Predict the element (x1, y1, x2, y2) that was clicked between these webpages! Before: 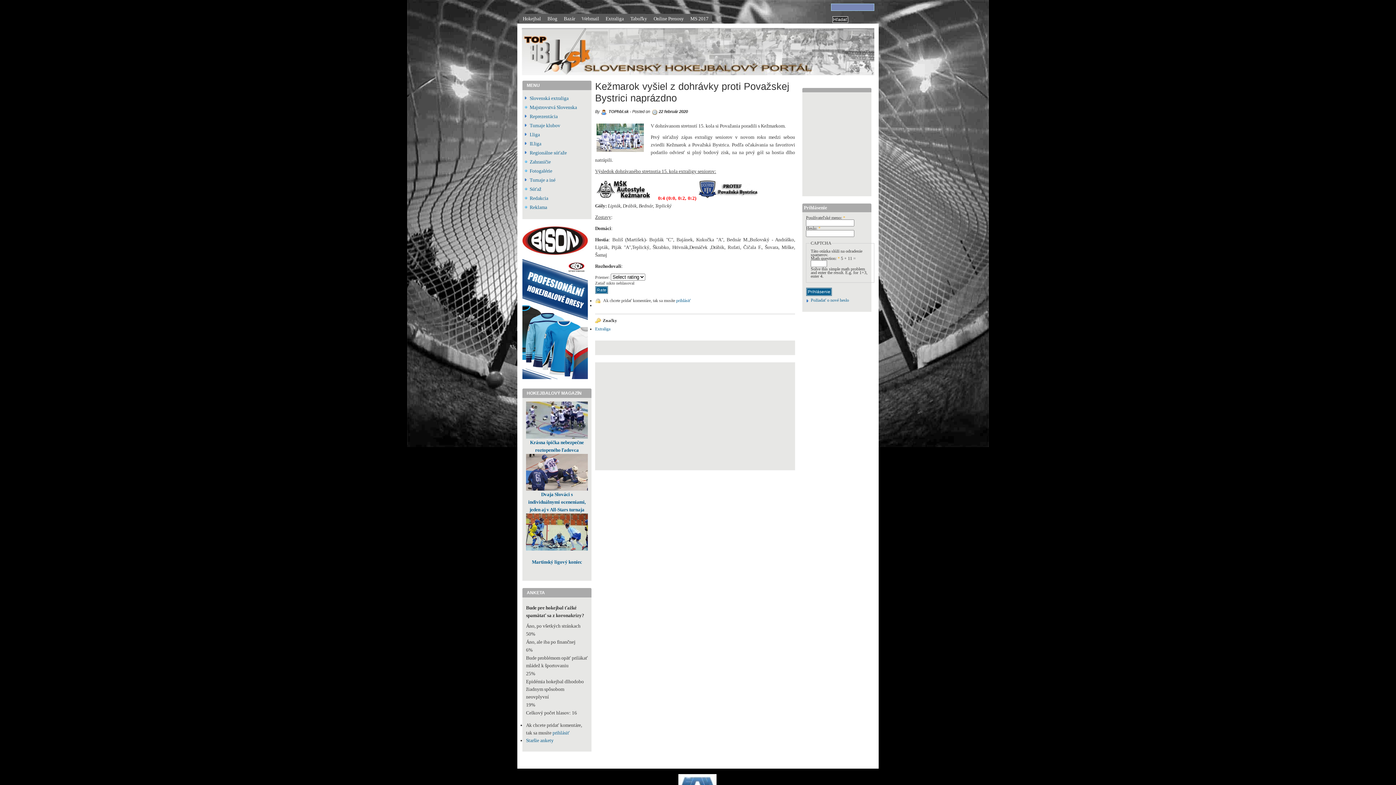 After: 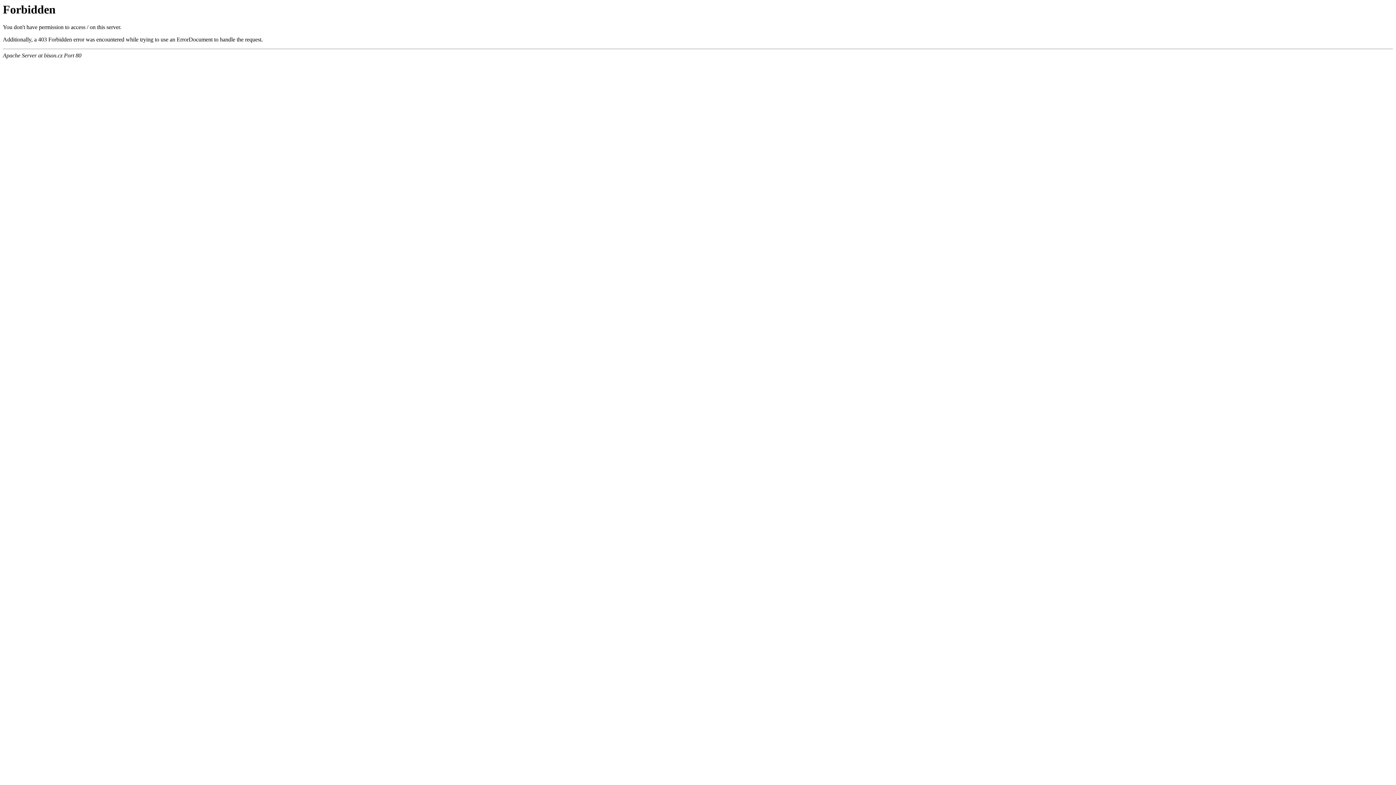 Action: bbox: (522, 252, 588, 258)